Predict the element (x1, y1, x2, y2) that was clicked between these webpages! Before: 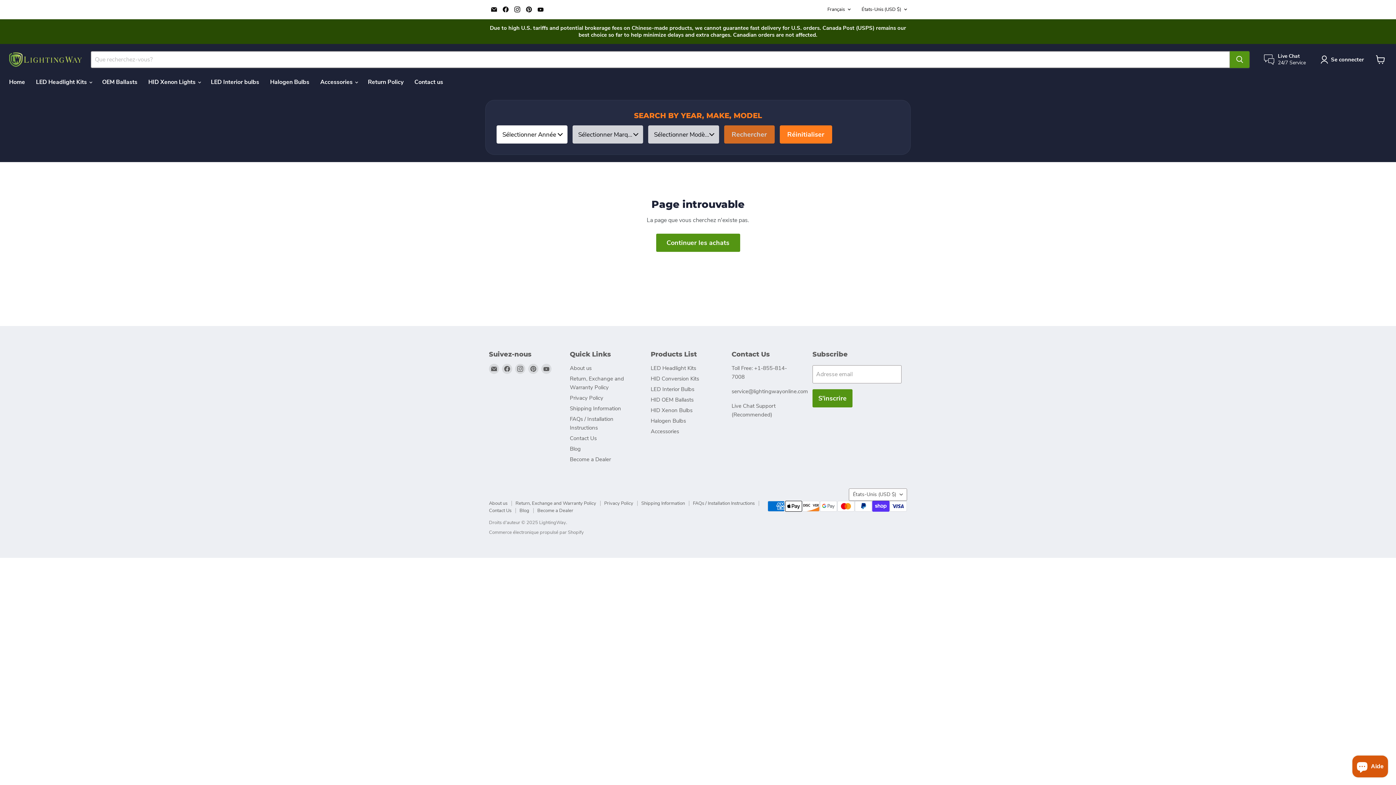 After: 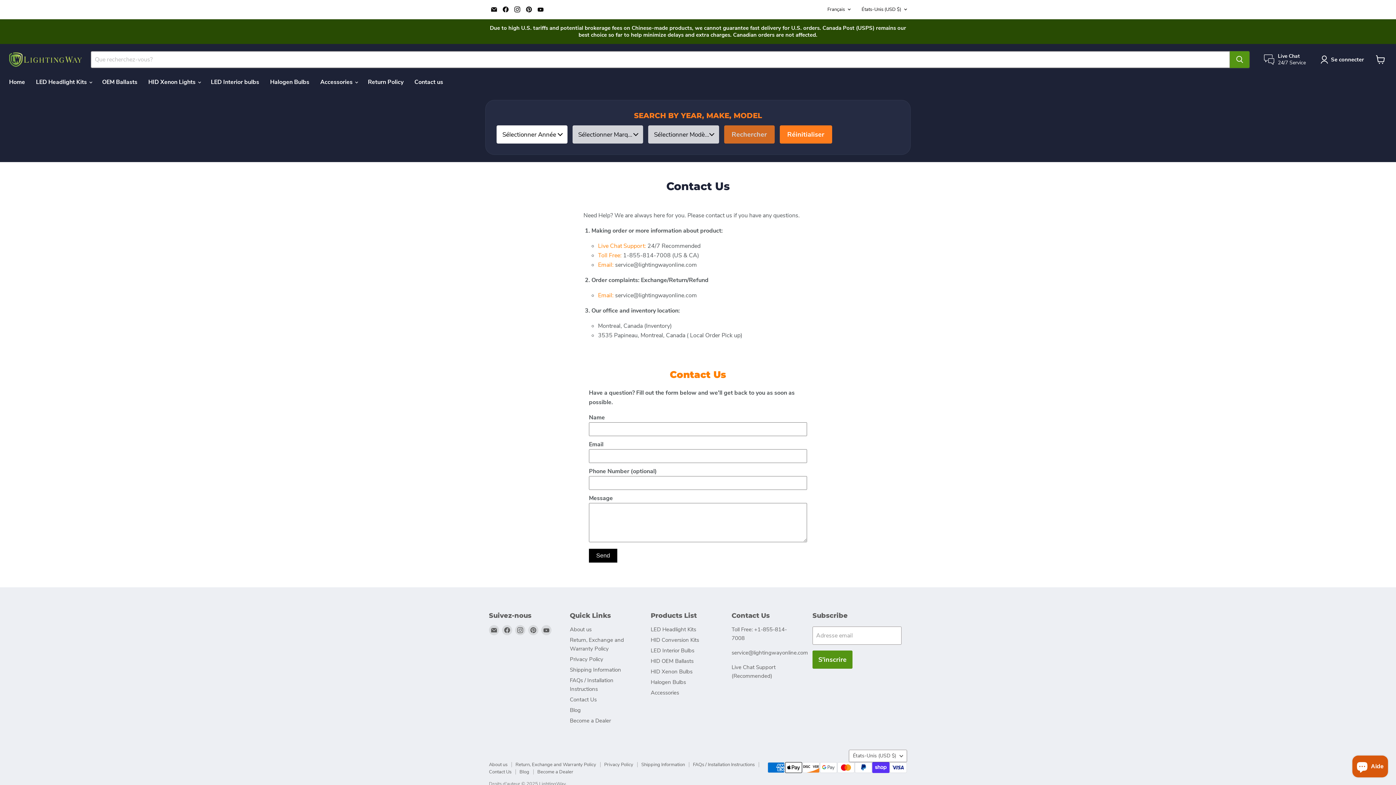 Action: label: Contact Us bbox: (489, 507, 511, 514)